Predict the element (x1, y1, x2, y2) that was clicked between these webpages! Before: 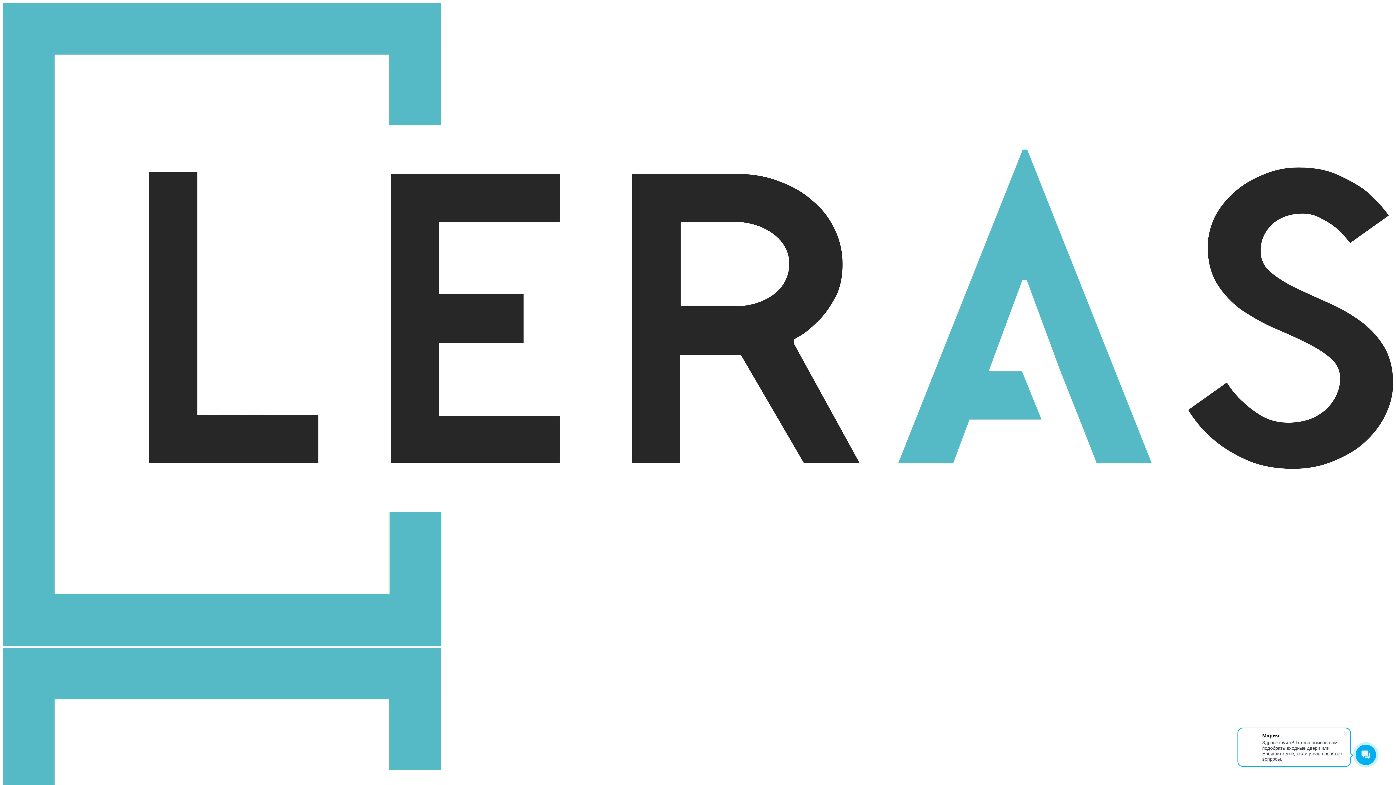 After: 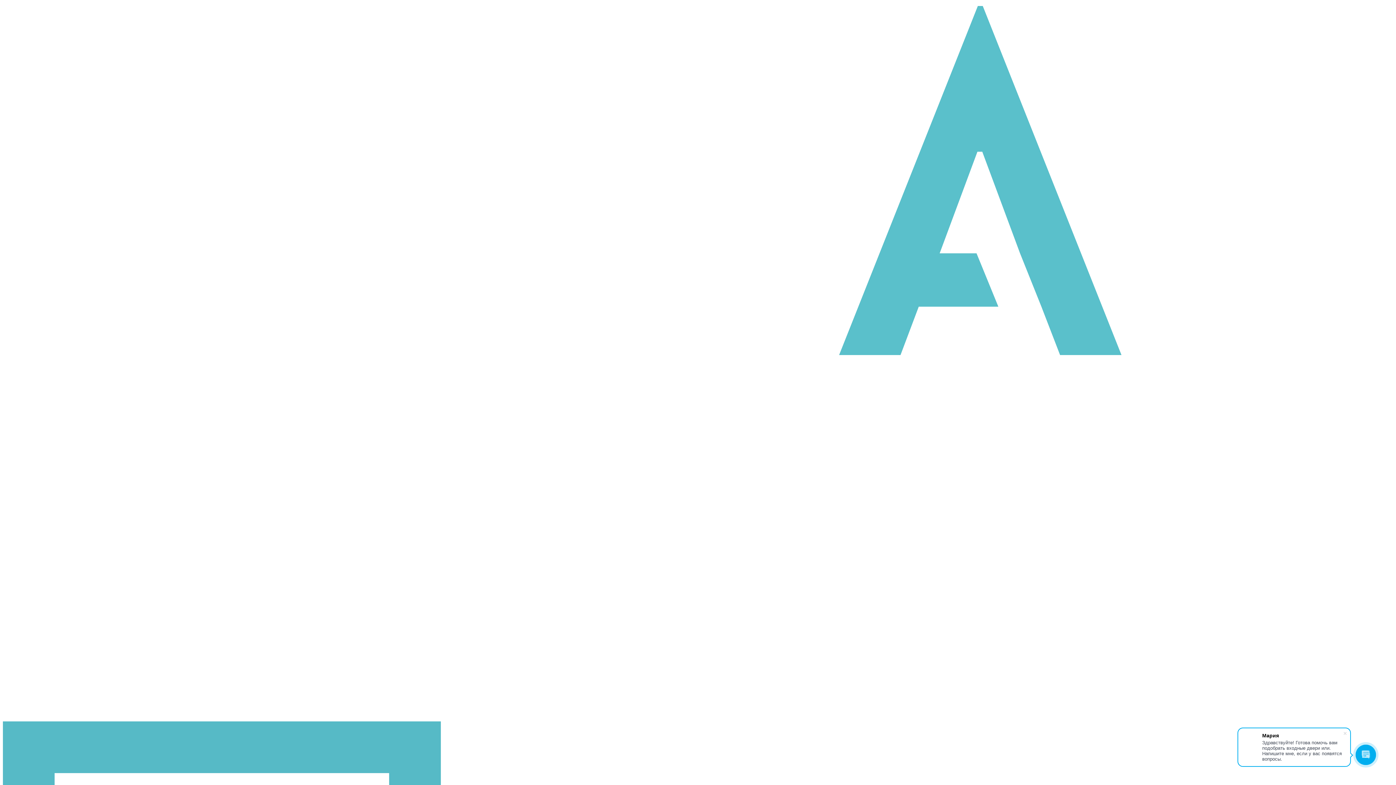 Action: bbox: (2, 641, 1393, 647)